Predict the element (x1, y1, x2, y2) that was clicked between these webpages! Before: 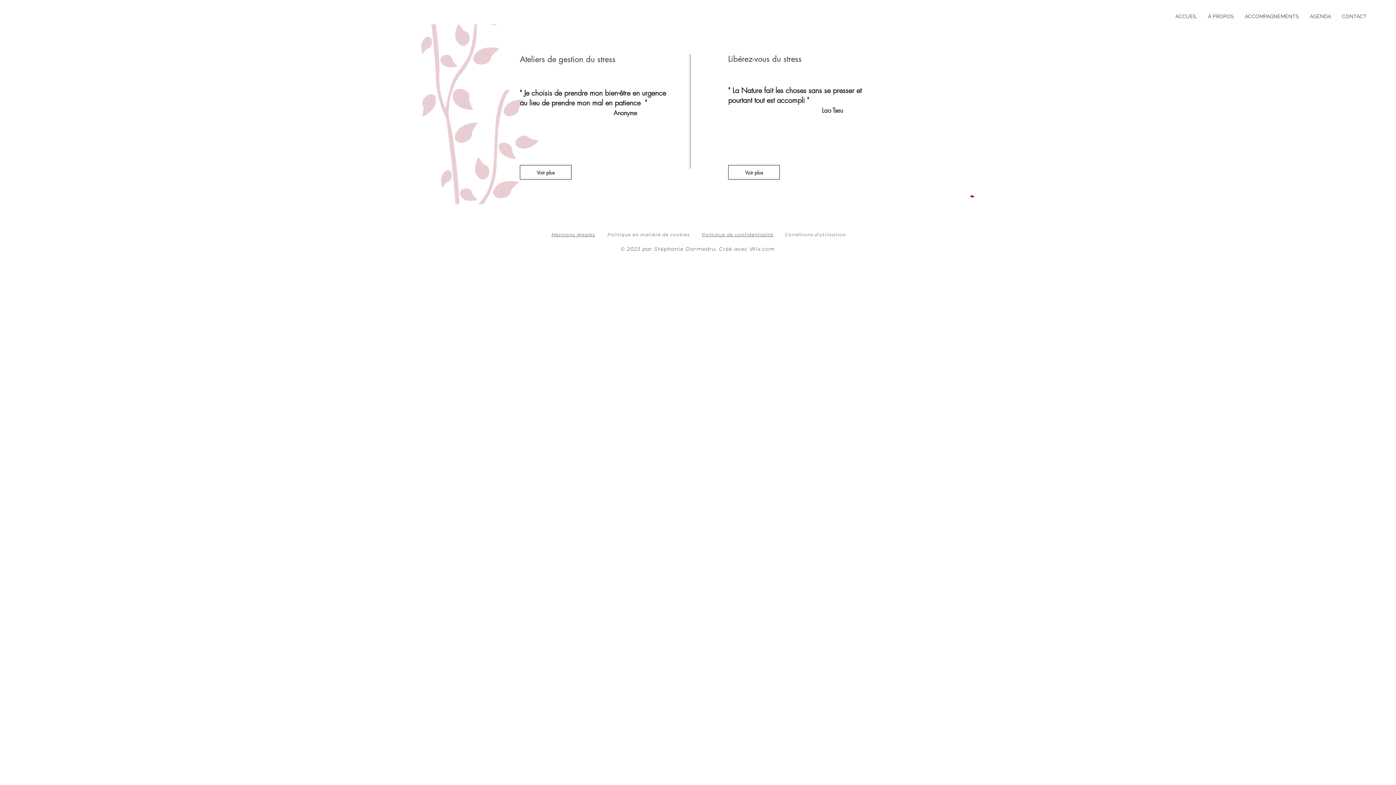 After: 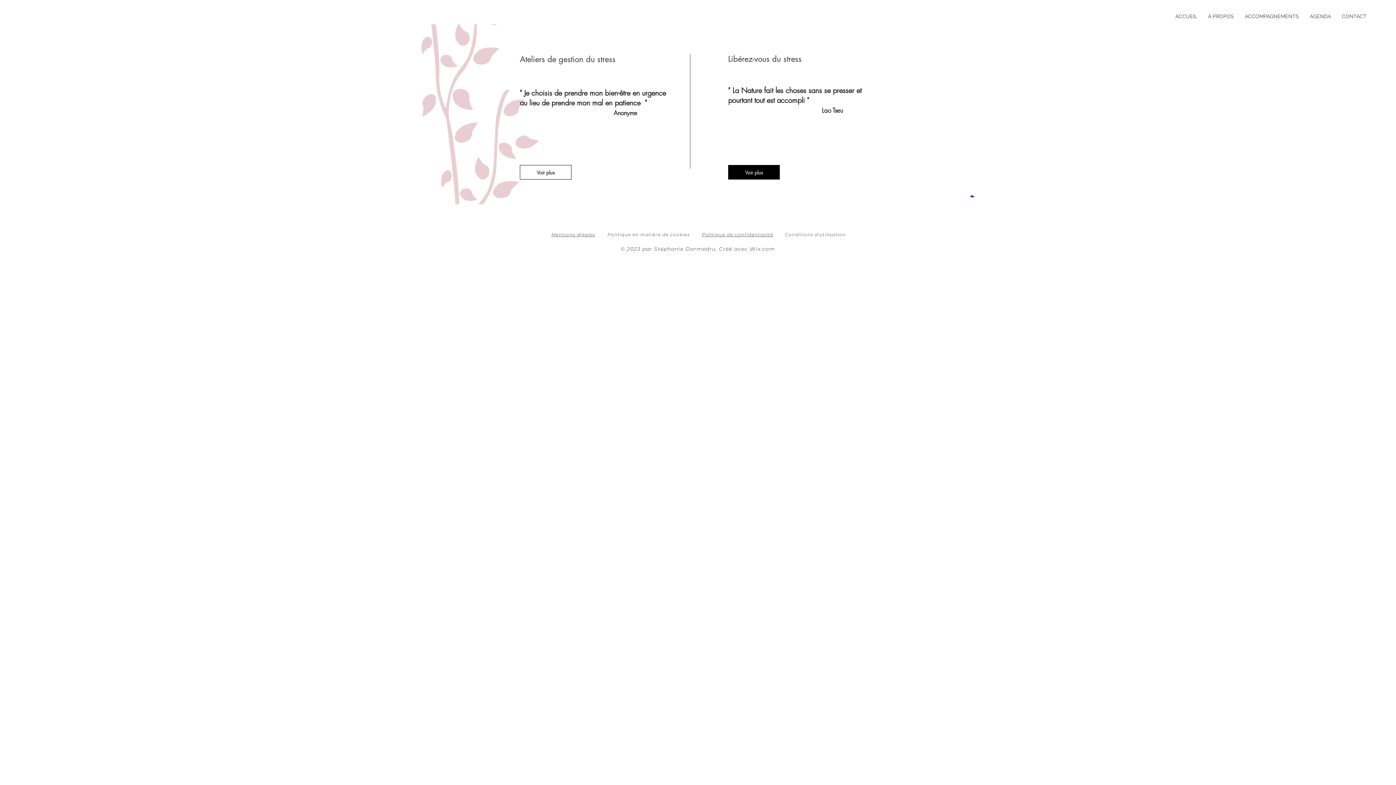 Action: bbox: (728, 165, 780, 179) label: Voir plus